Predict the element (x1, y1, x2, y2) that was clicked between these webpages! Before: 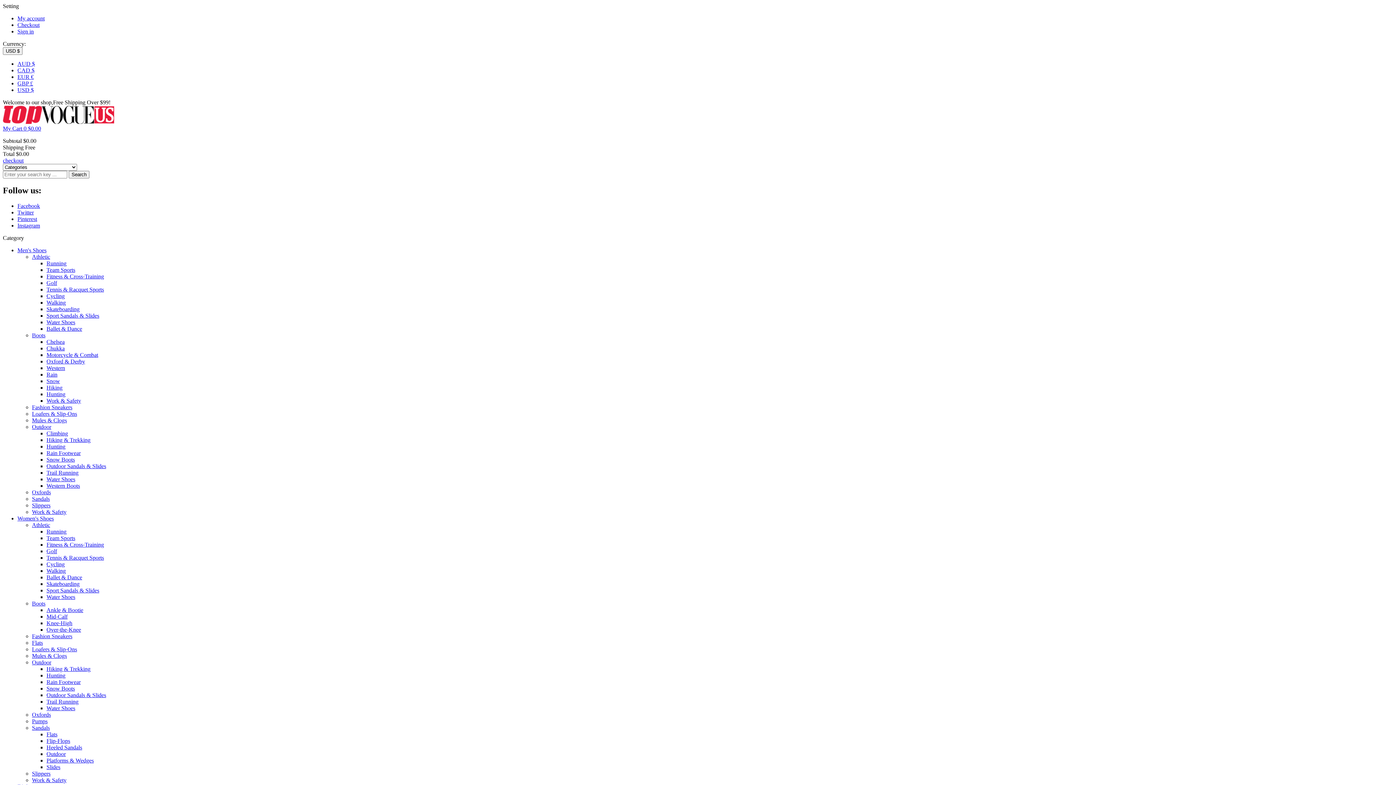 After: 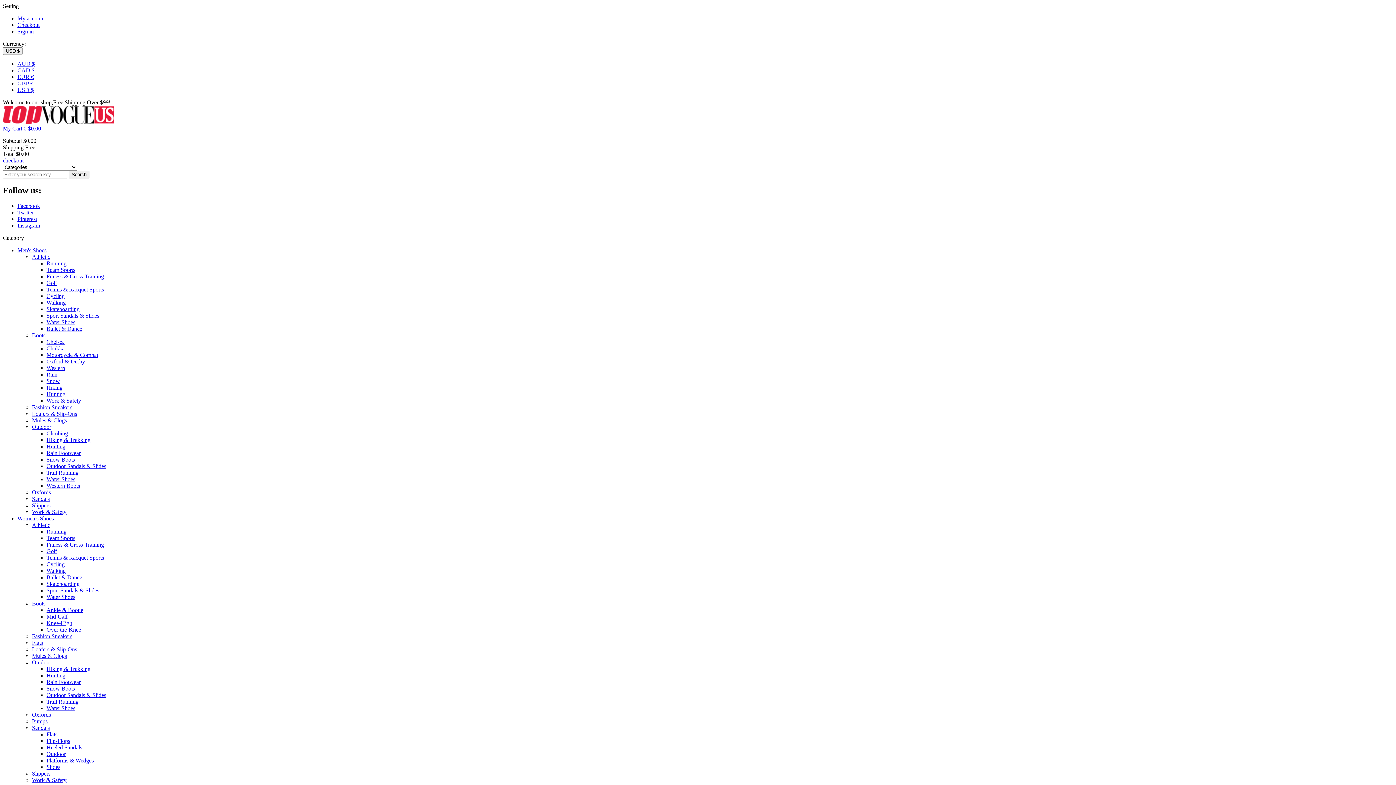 Action: bbox: (17, 515, 53, 521) label: Women's Shoes